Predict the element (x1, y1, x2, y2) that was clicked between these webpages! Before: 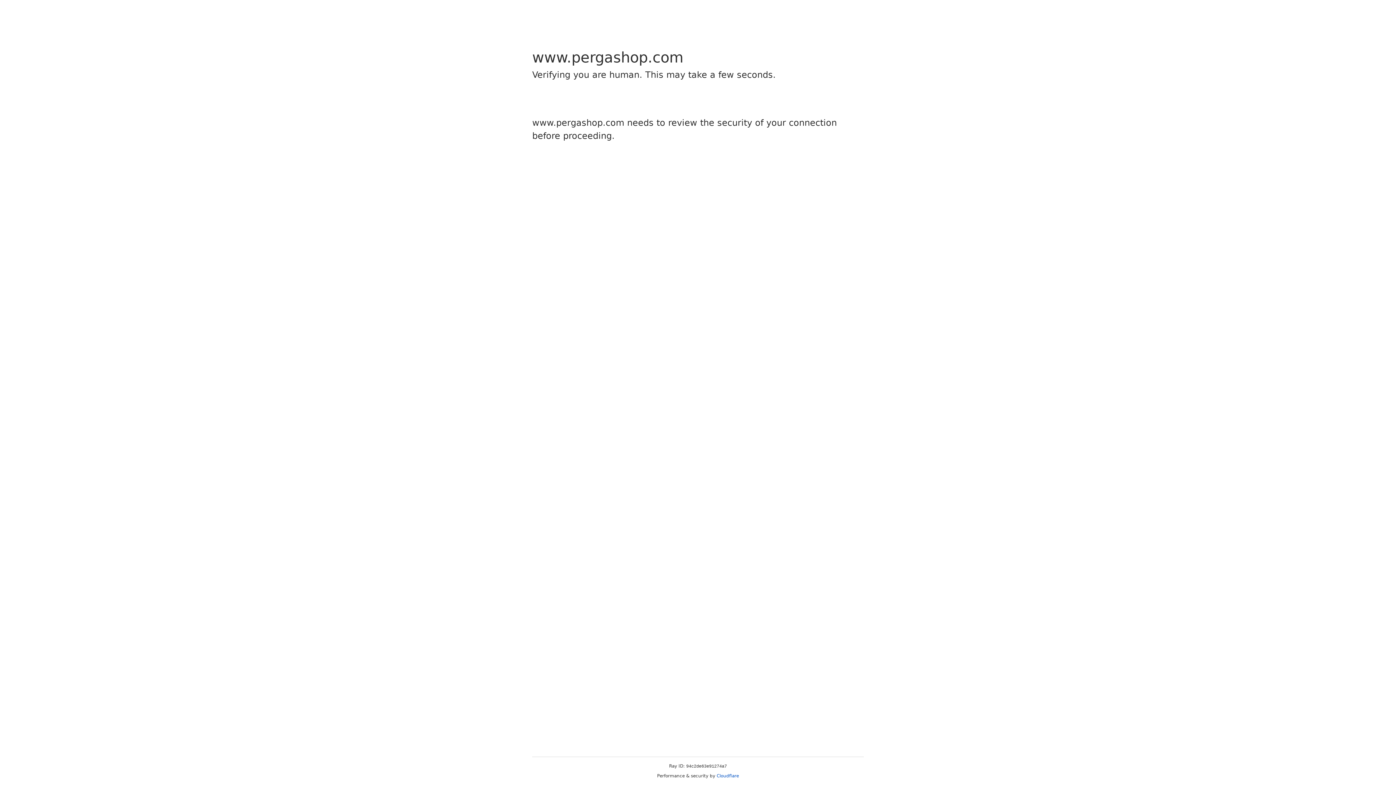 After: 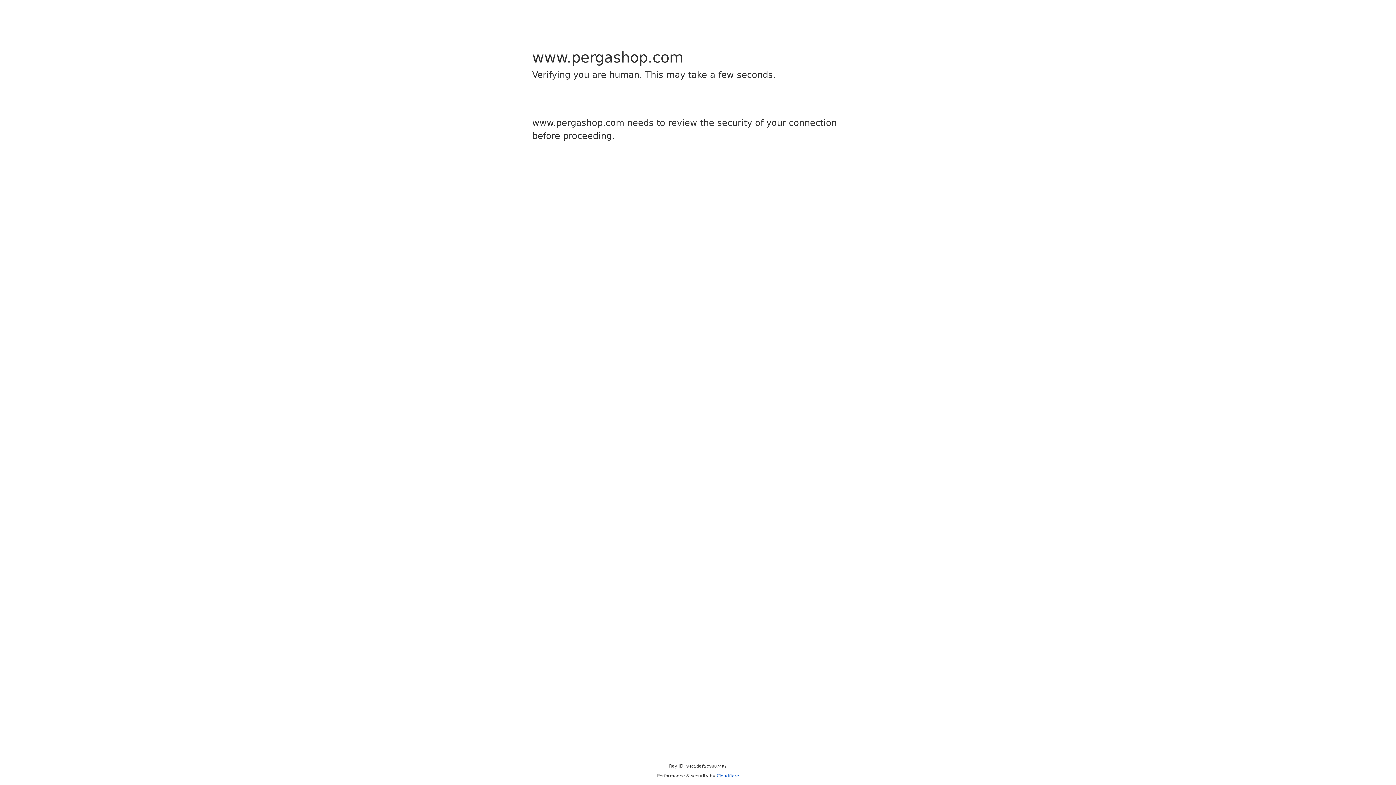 Action: bbox: (716, 773, 739, 778) label: Cloudflare